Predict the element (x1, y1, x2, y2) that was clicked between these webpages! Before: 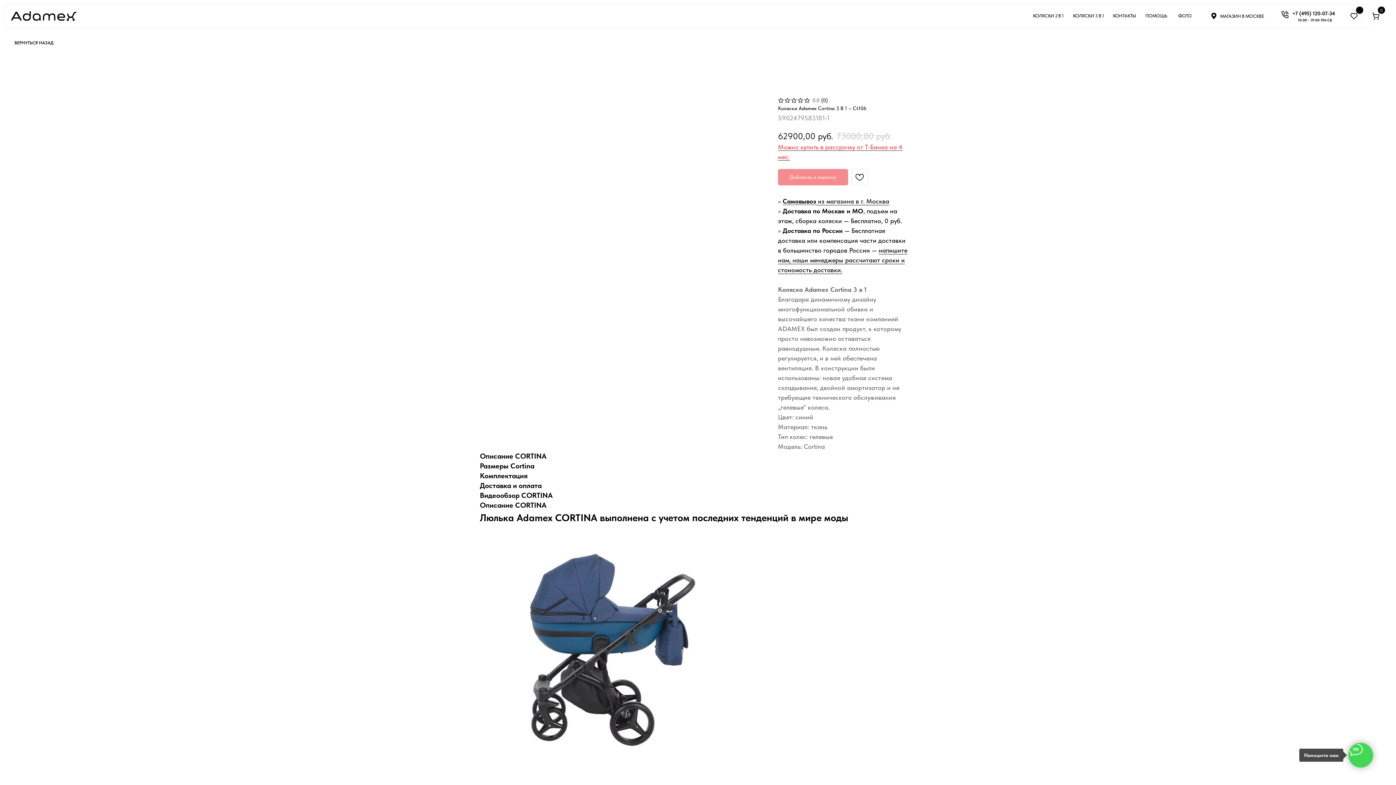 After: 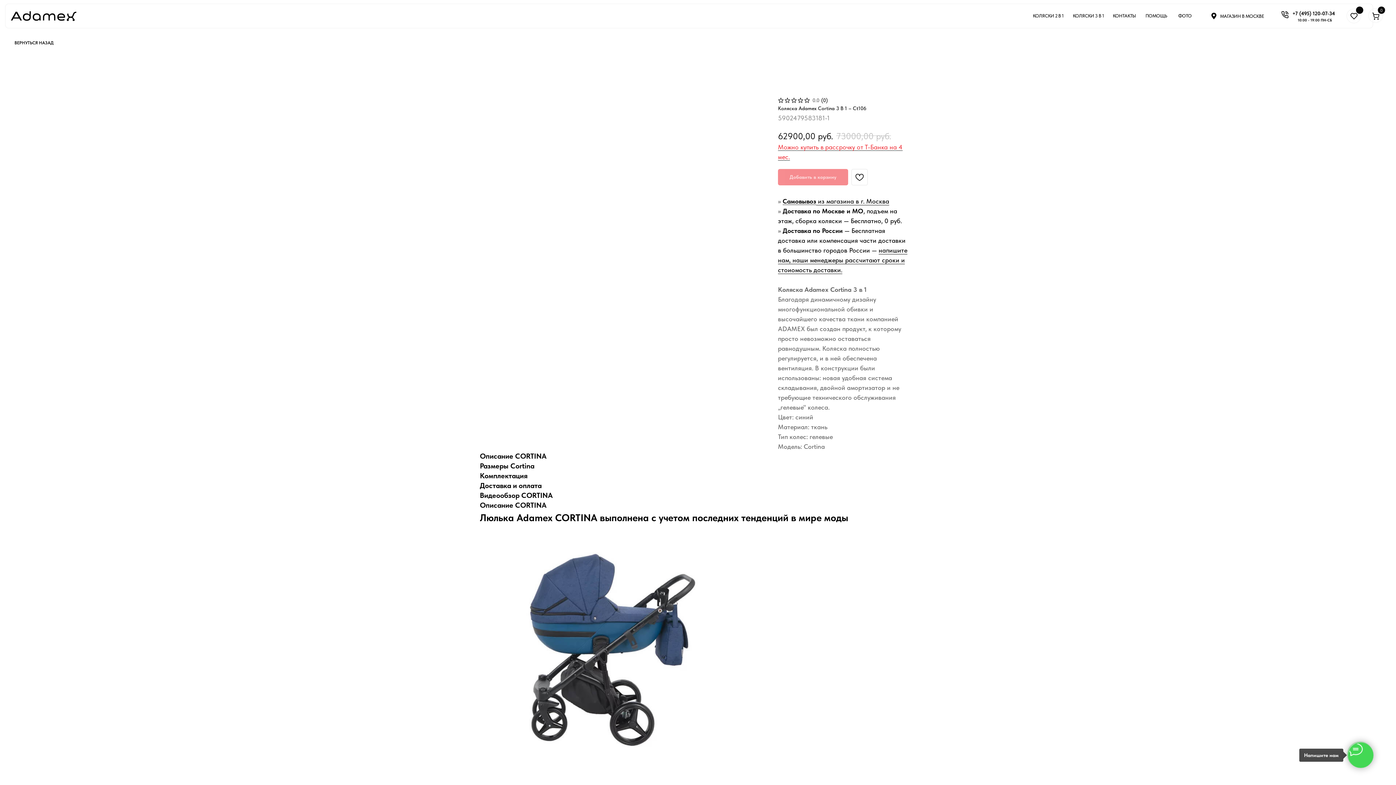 Action: bbox: (1145, 13, 1167, 18) label: ПОМОЩЬ